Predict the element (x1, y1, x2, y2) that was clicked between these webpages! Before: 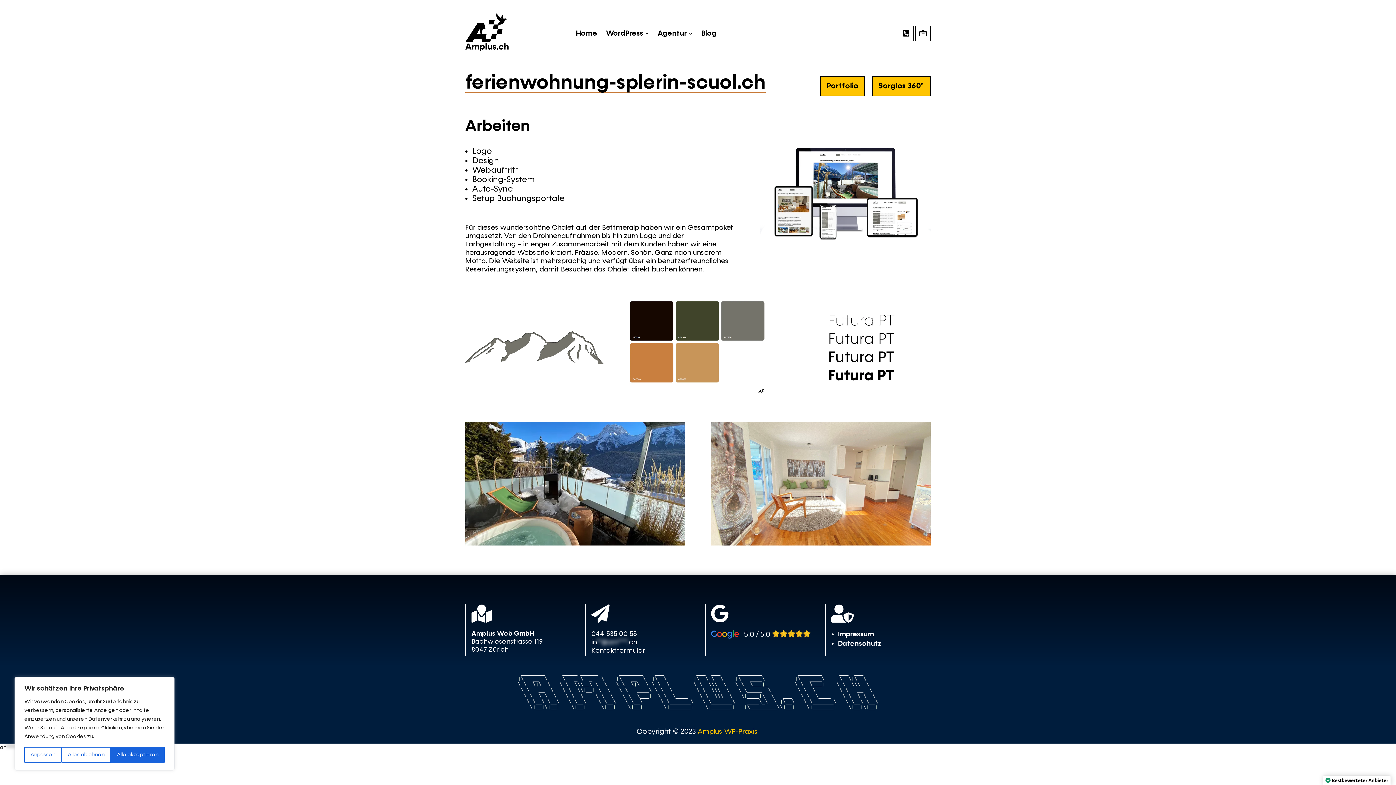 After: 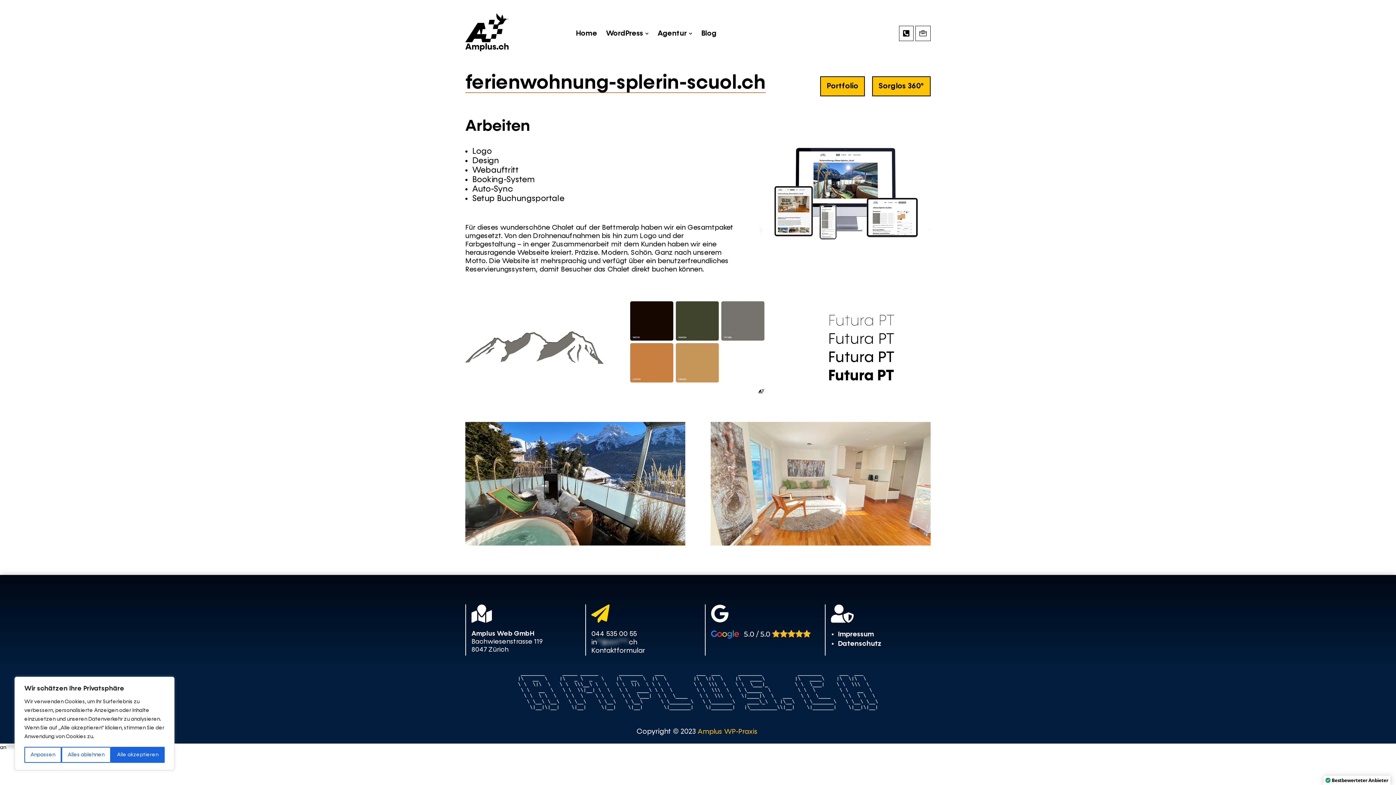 Action: label:  bbox: (591, 616, 609, 621)